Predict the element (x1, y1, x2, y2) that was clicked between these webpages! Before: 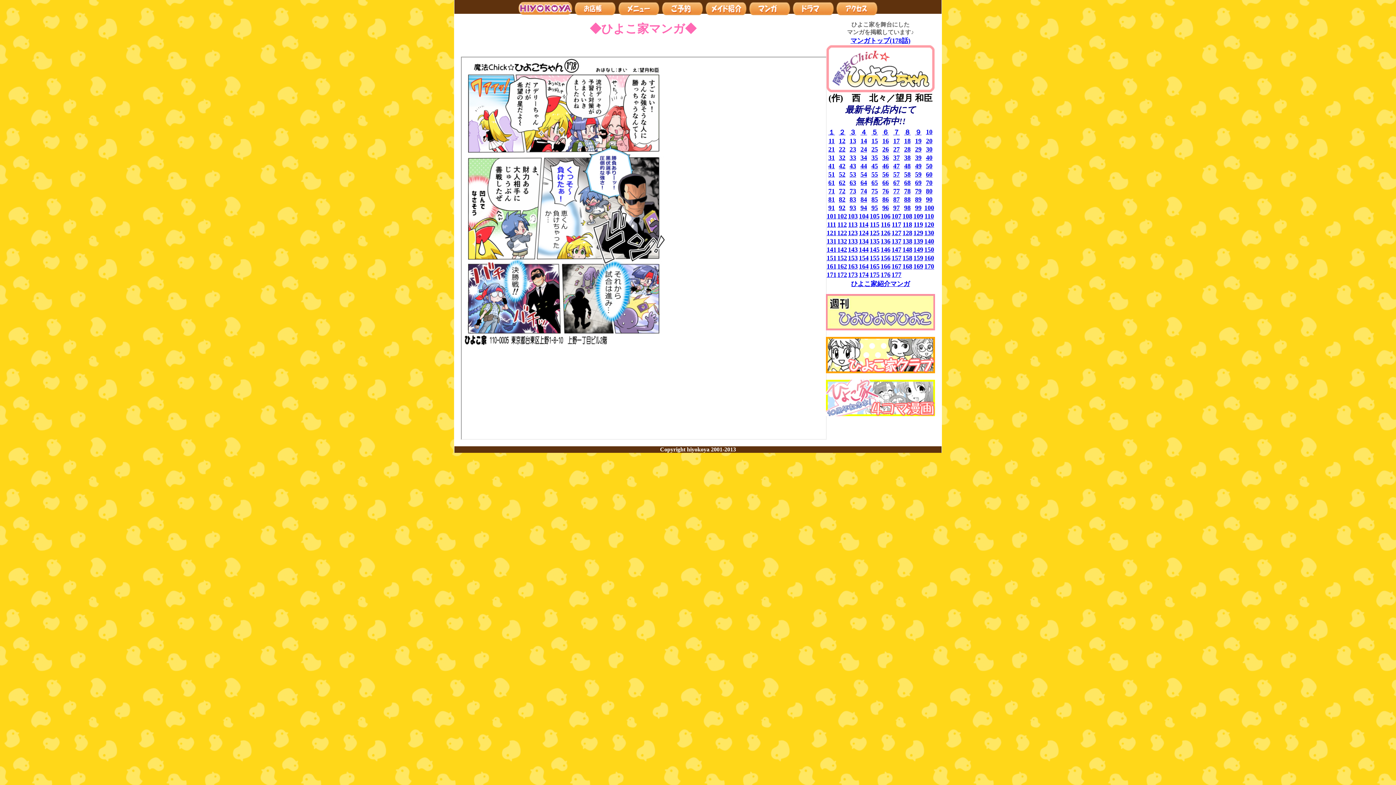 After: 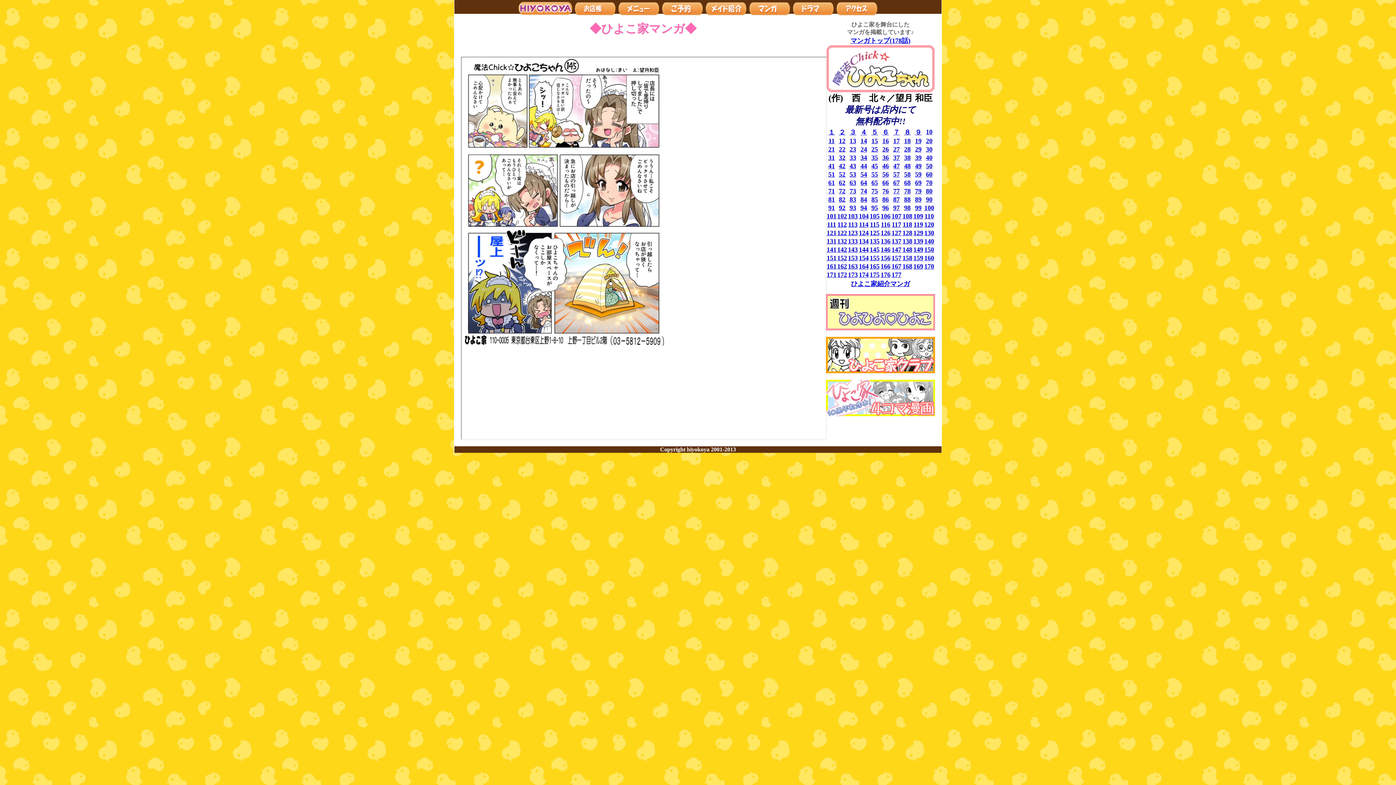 Action: label: 145 bbox: (870, 247, 879, 253)